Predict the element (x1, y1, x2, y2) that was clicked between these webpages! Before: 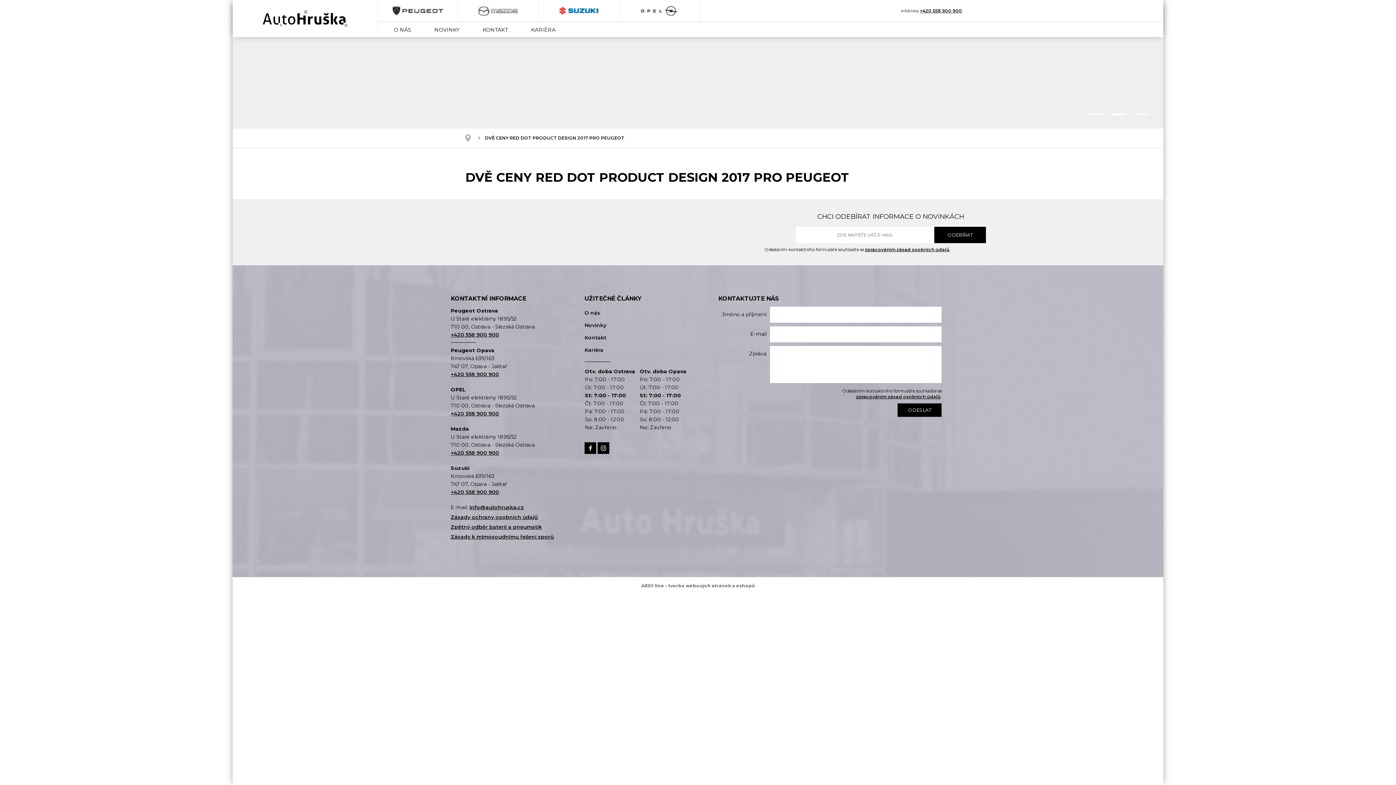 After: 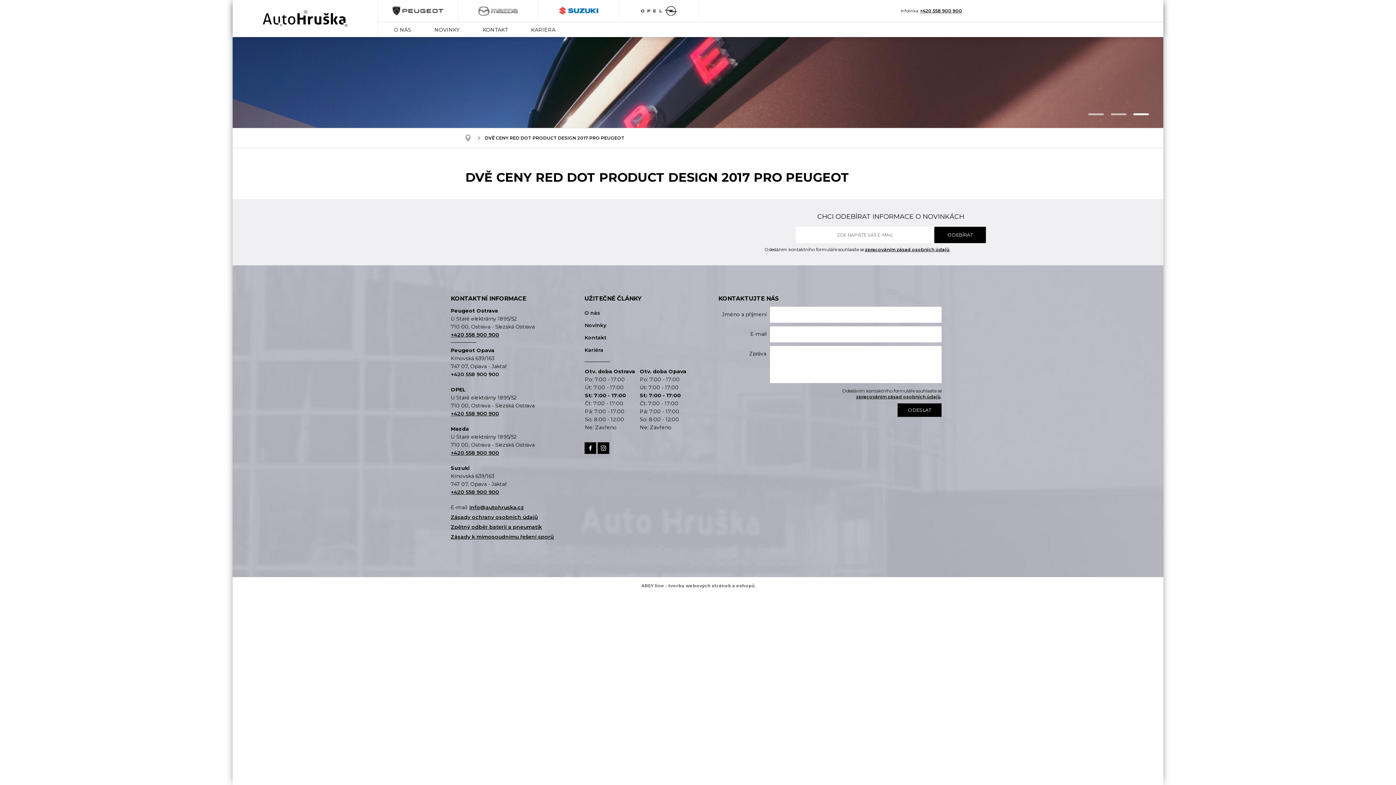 Action: bbox: (450, 371, 499, 377) label: +420 558 900 900